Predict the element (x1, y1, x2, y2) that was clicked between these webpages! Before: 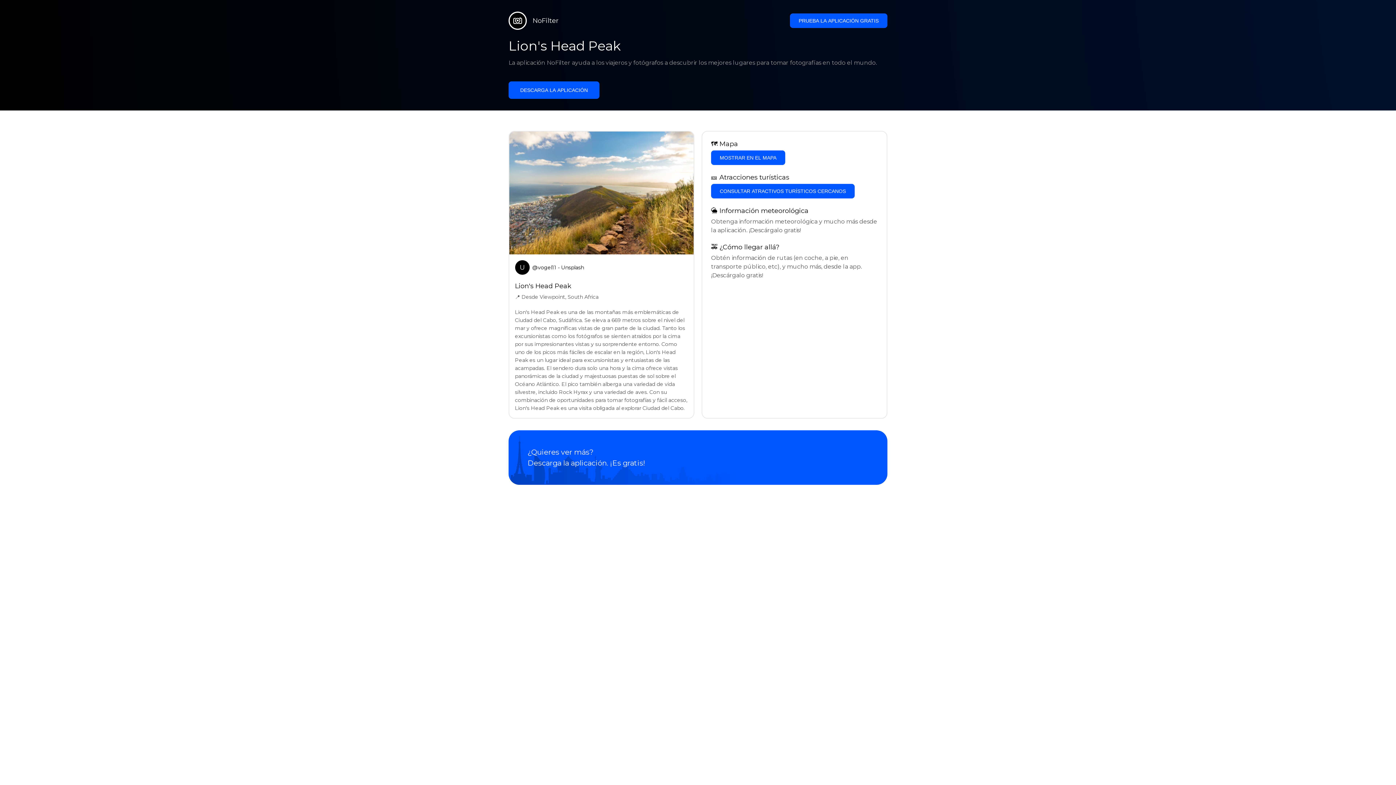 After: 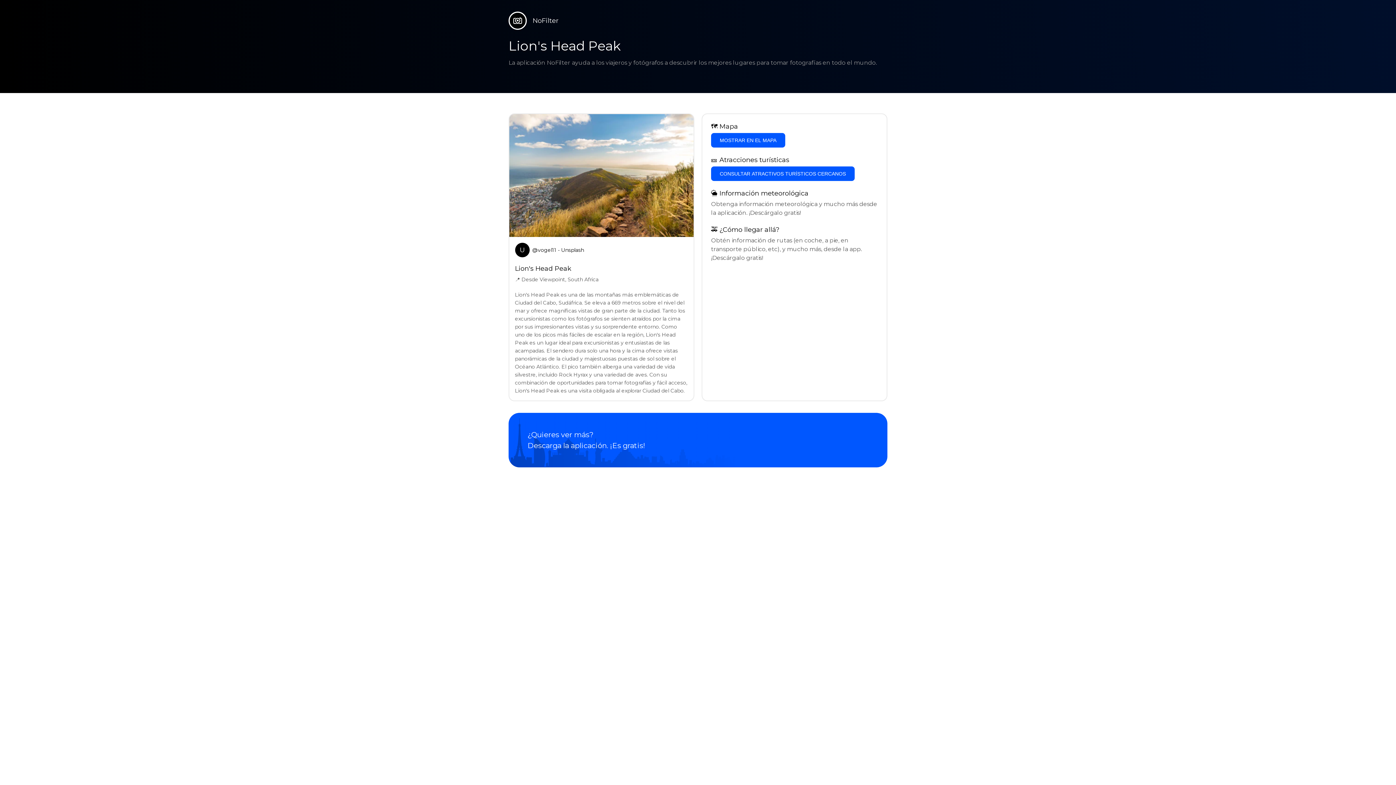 Action: label: DESCARGA LA APLICACIÓN bbox: (508, 81, 599, 98)